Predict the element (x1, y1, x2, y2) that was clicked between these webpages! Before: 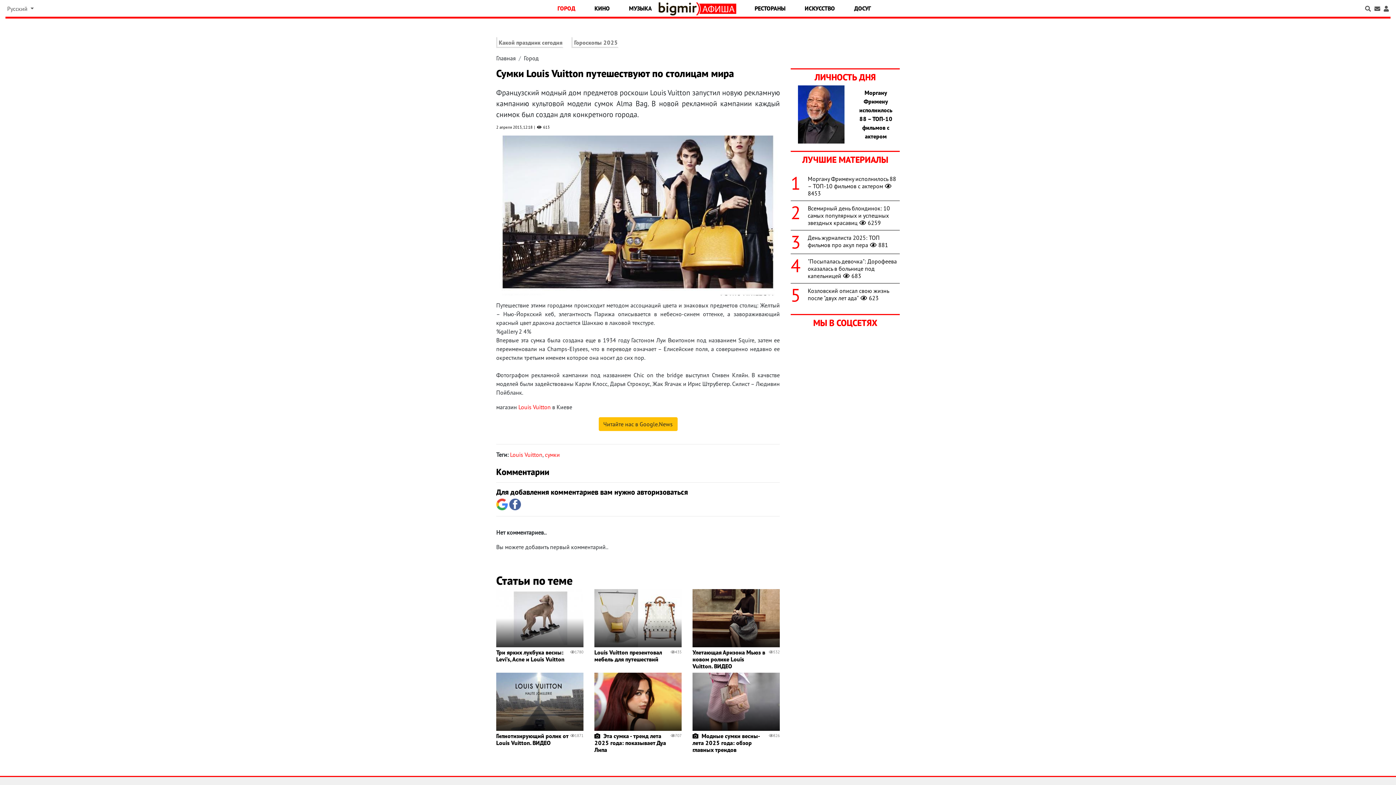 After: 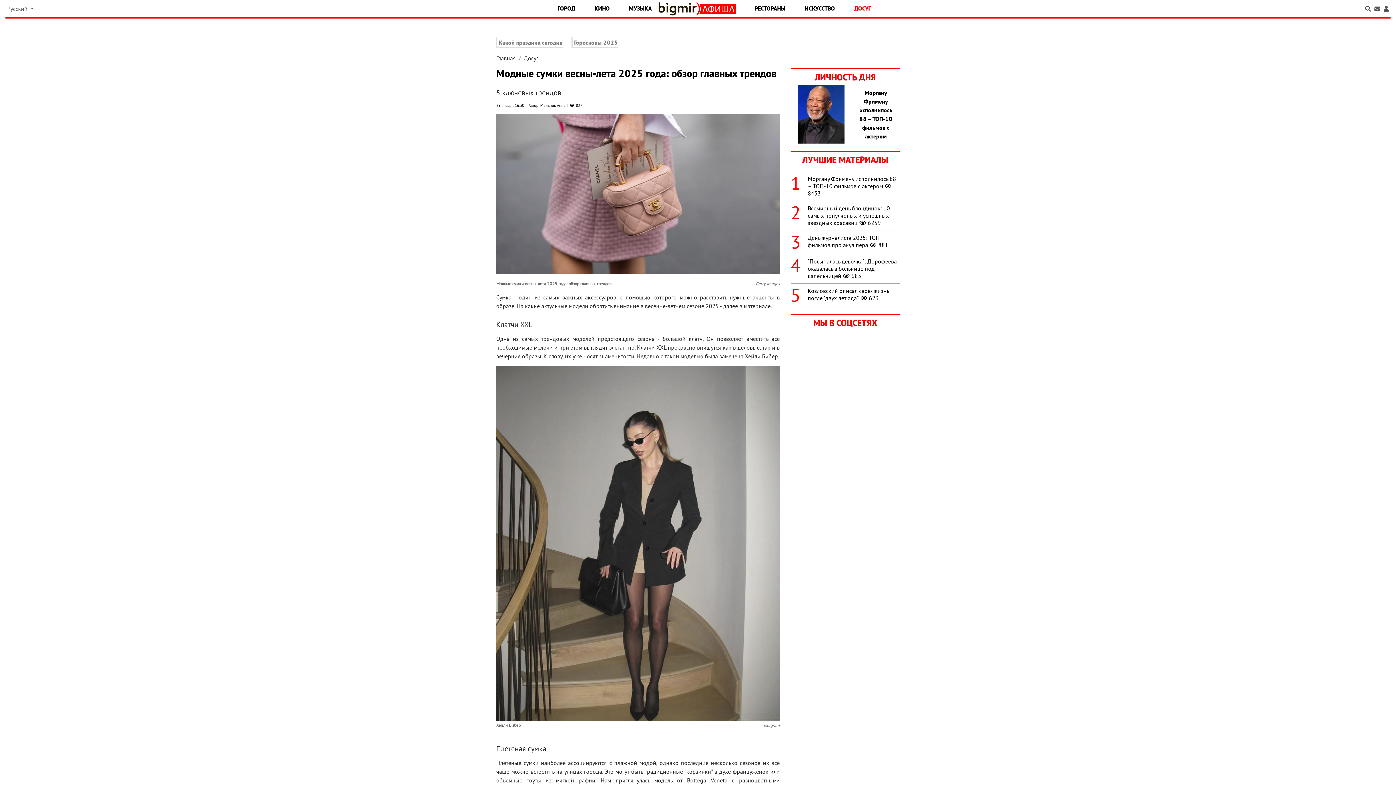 Action: bbox: (692, 732, 760, 753) label: Модные сумки весны-лета 2025 года: обзор главных трендов